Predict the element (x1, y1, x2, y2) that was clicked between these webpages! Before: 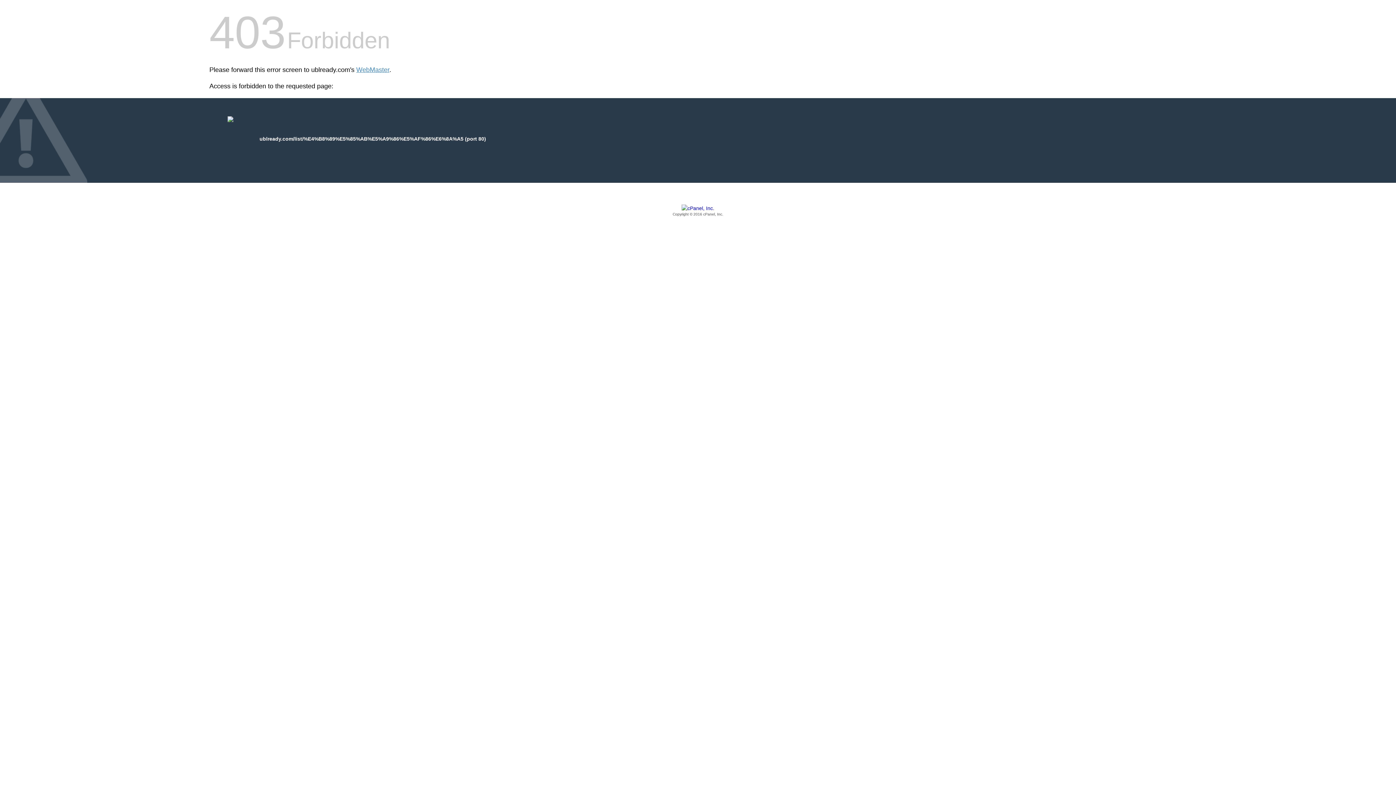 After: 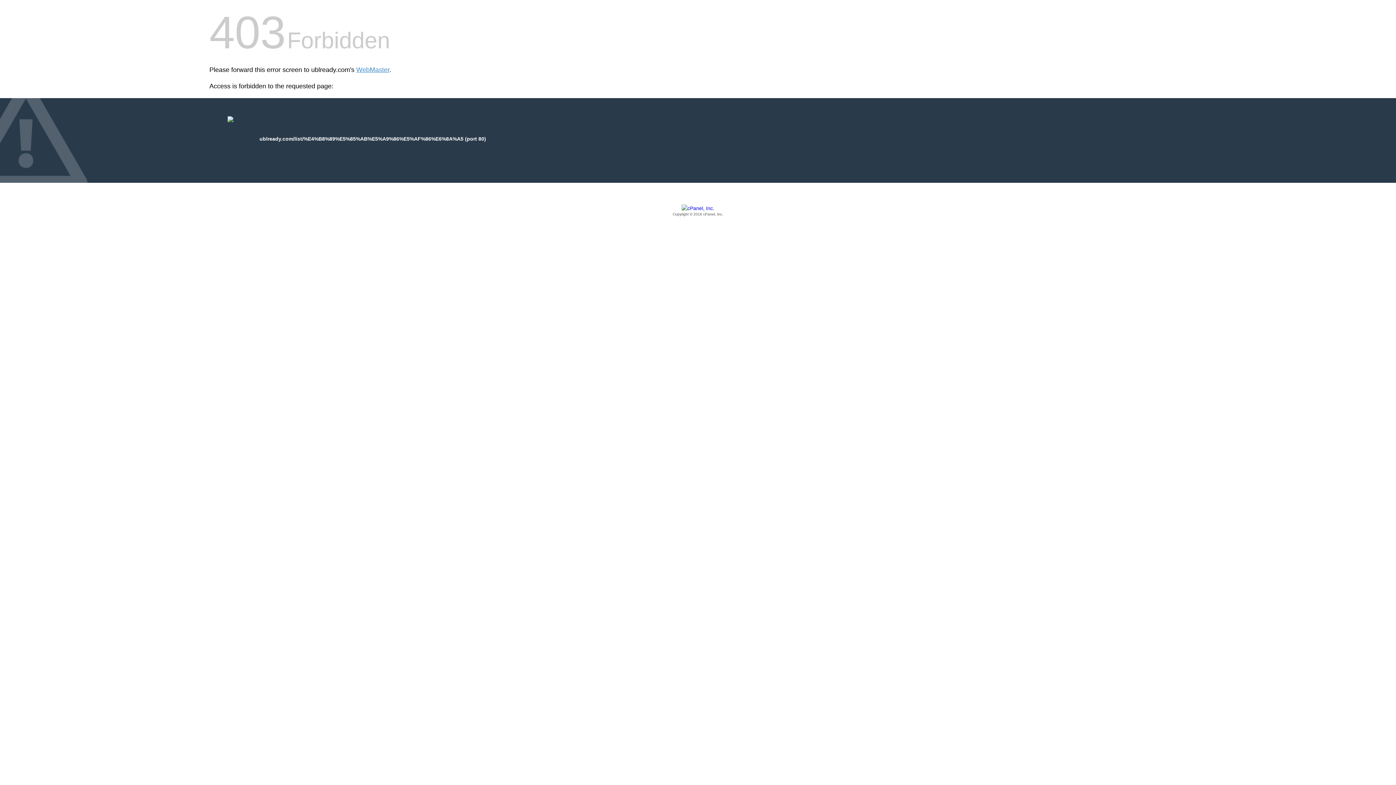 Action: label: Copyright © 2016 cPanel, Inc. bbox: (209, 205, 1186, 217)